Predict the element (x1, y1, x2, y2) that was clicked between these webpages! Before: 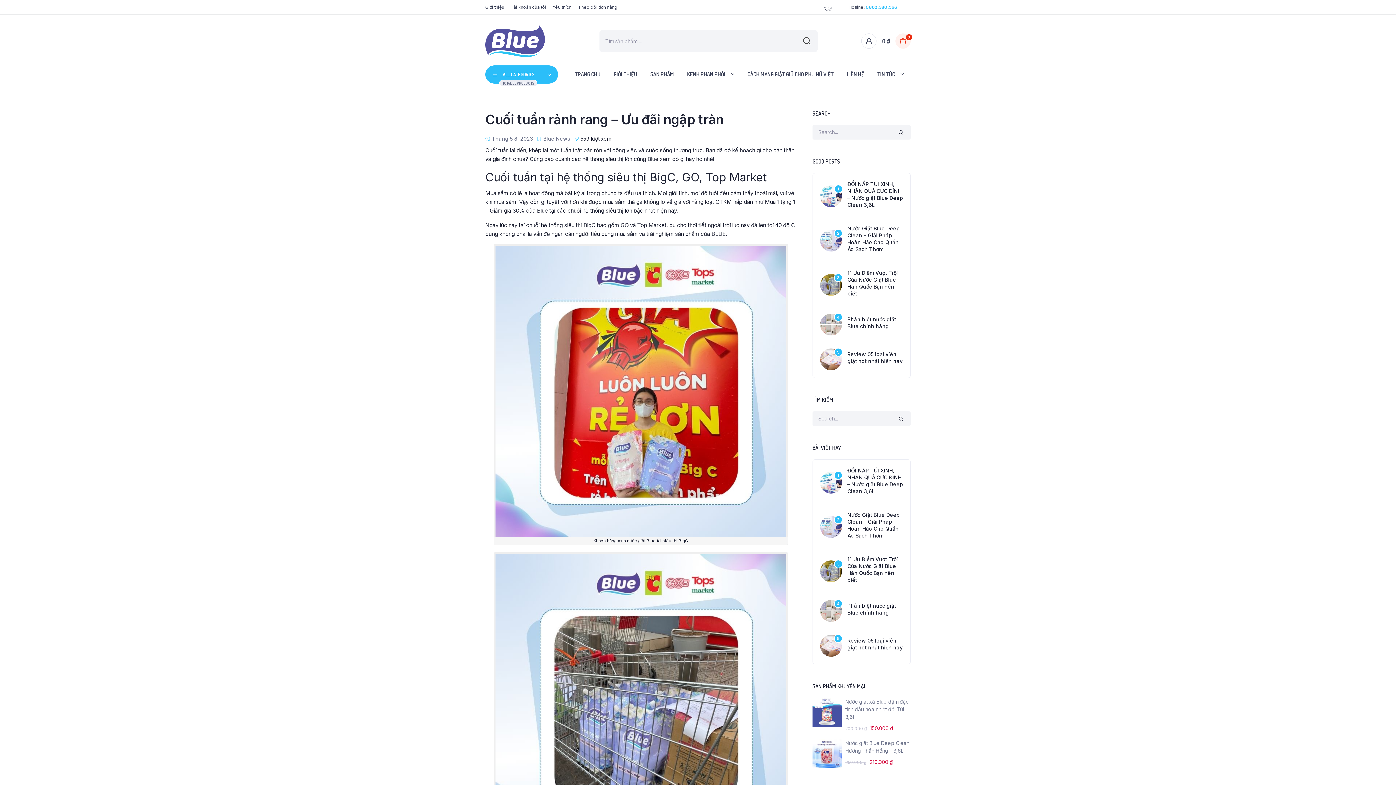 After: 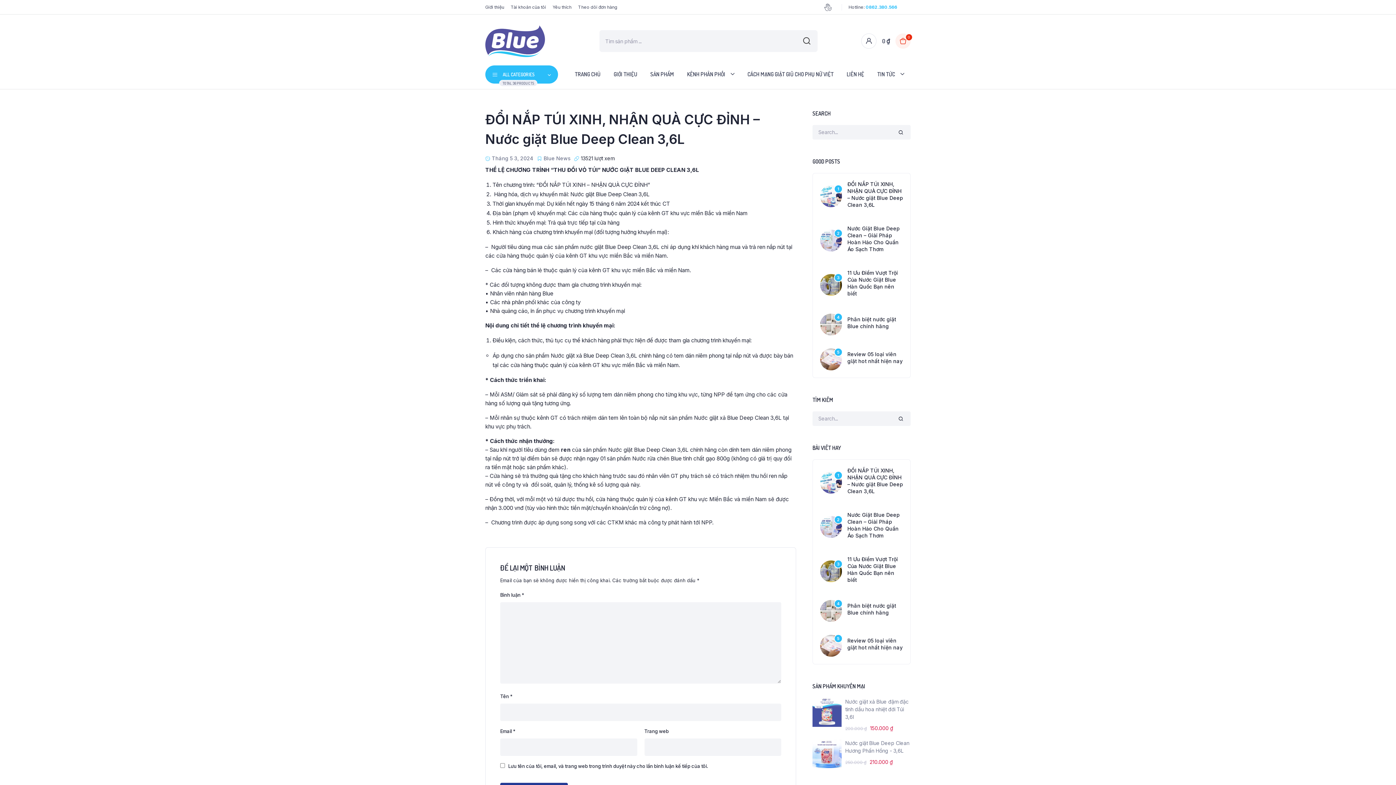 Action: bbox: (820, 185, 842, 207)